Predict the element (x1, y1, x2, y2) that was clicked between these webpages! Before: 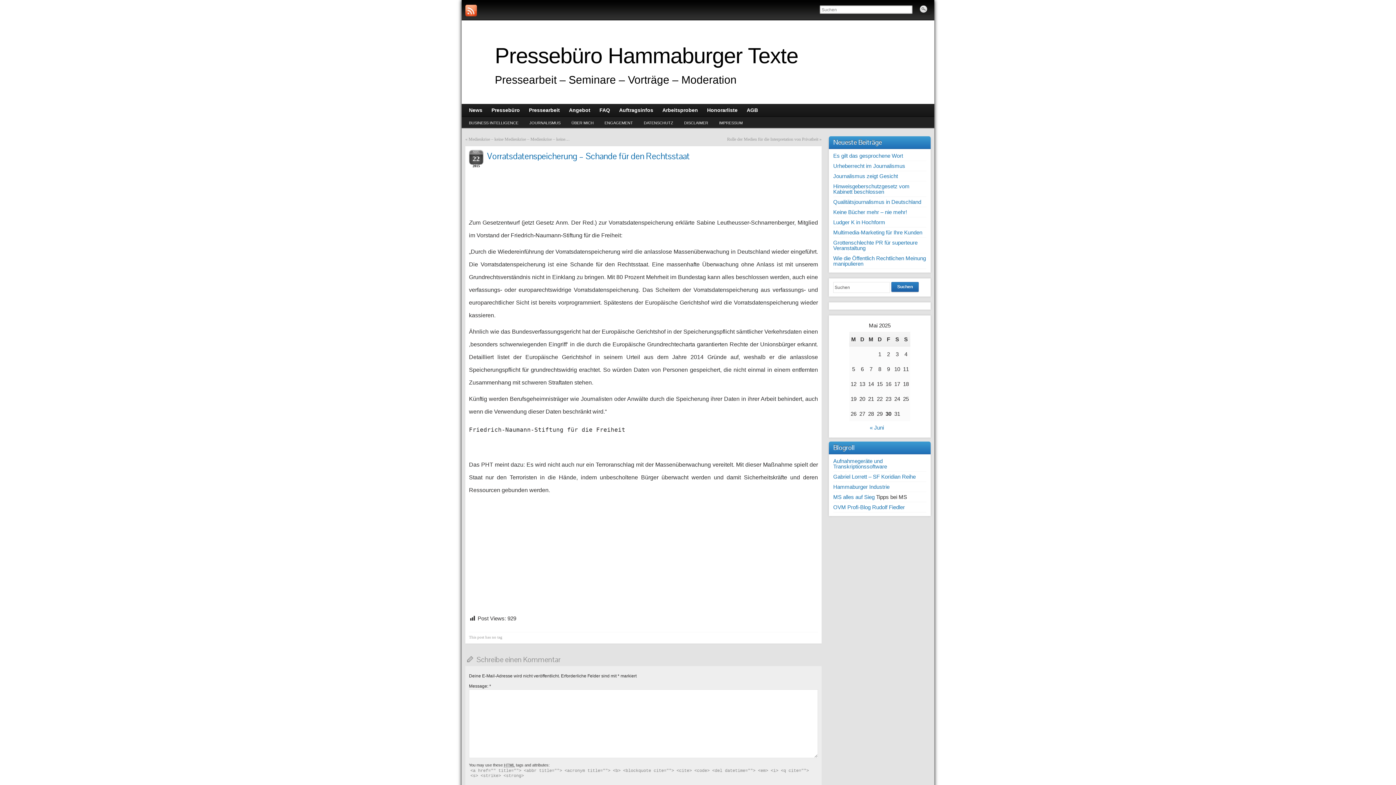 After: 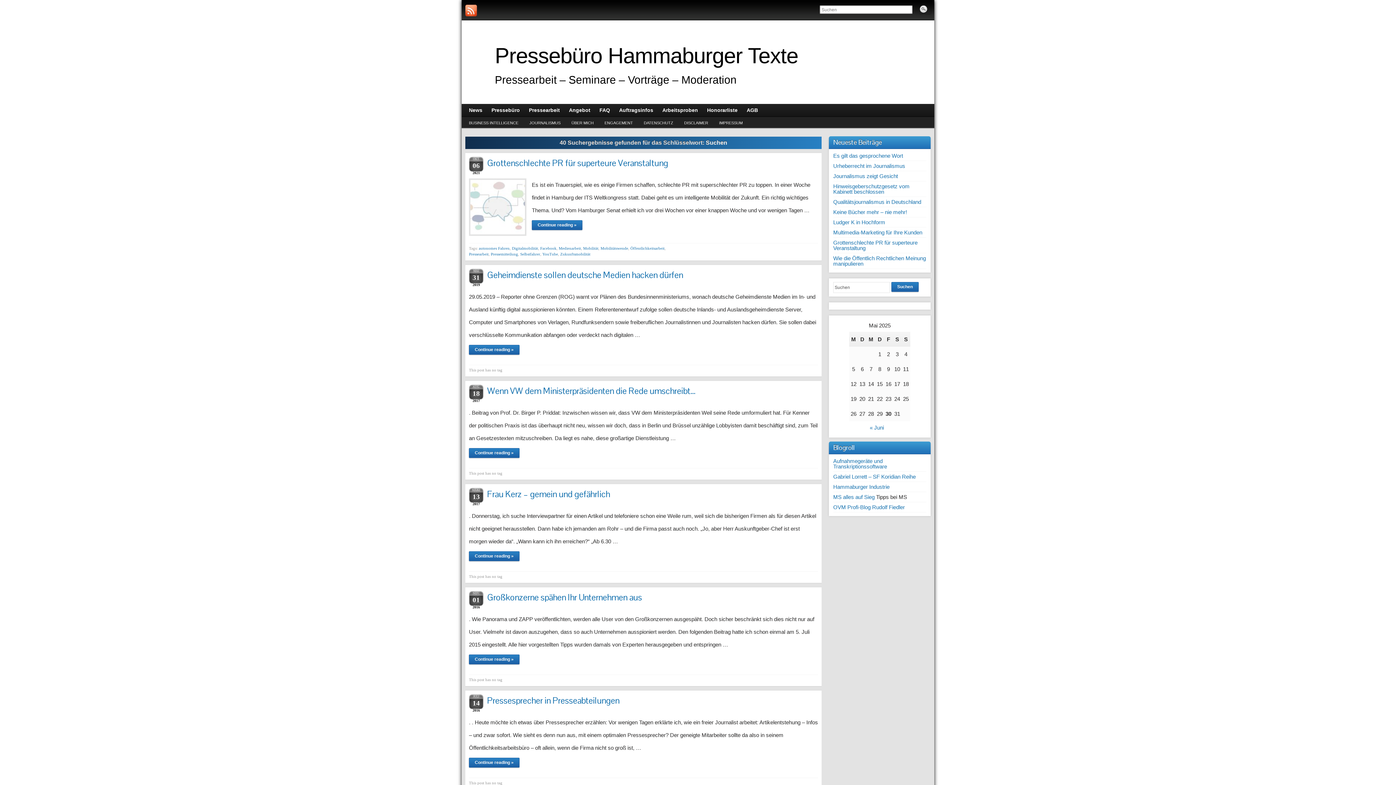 Action: bbox: (891, 282, 918, 292) label: Suchen